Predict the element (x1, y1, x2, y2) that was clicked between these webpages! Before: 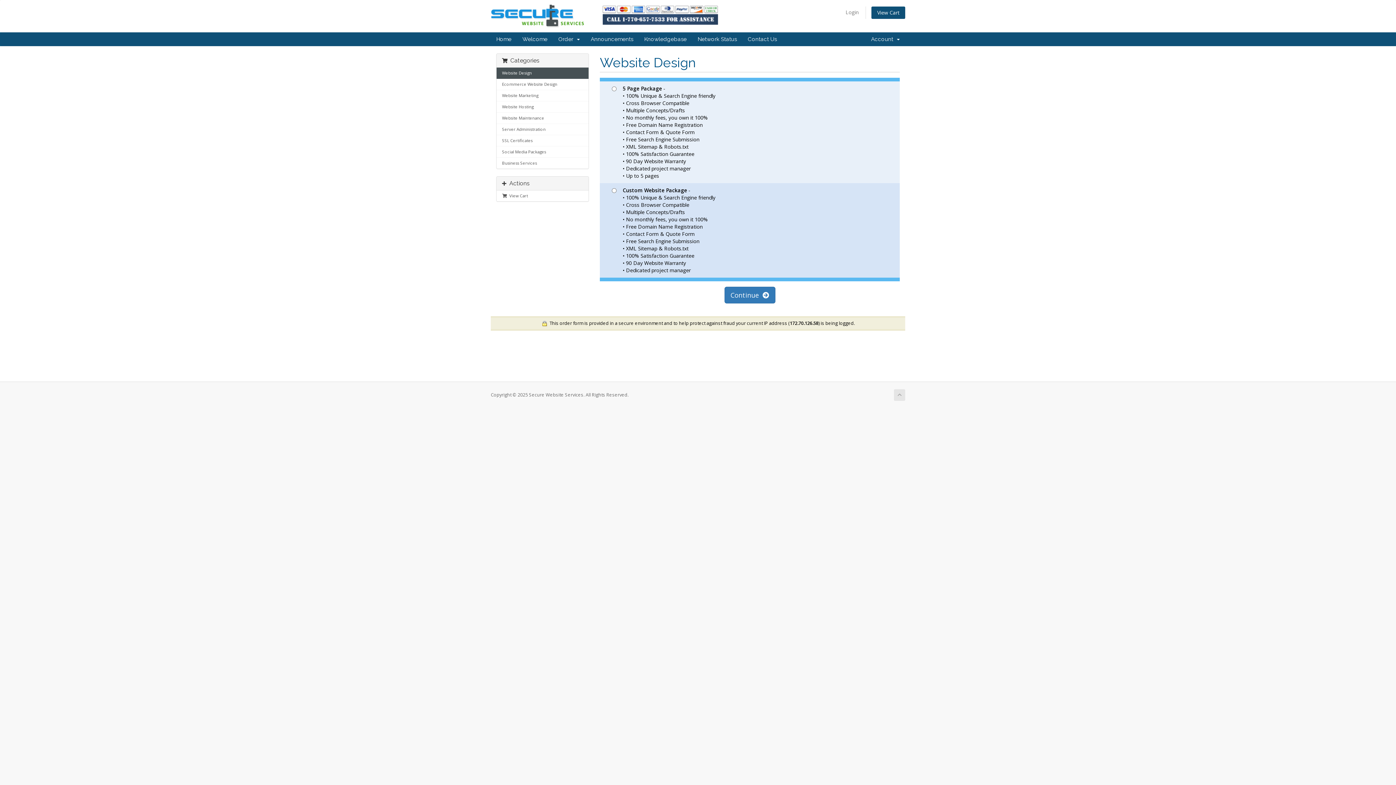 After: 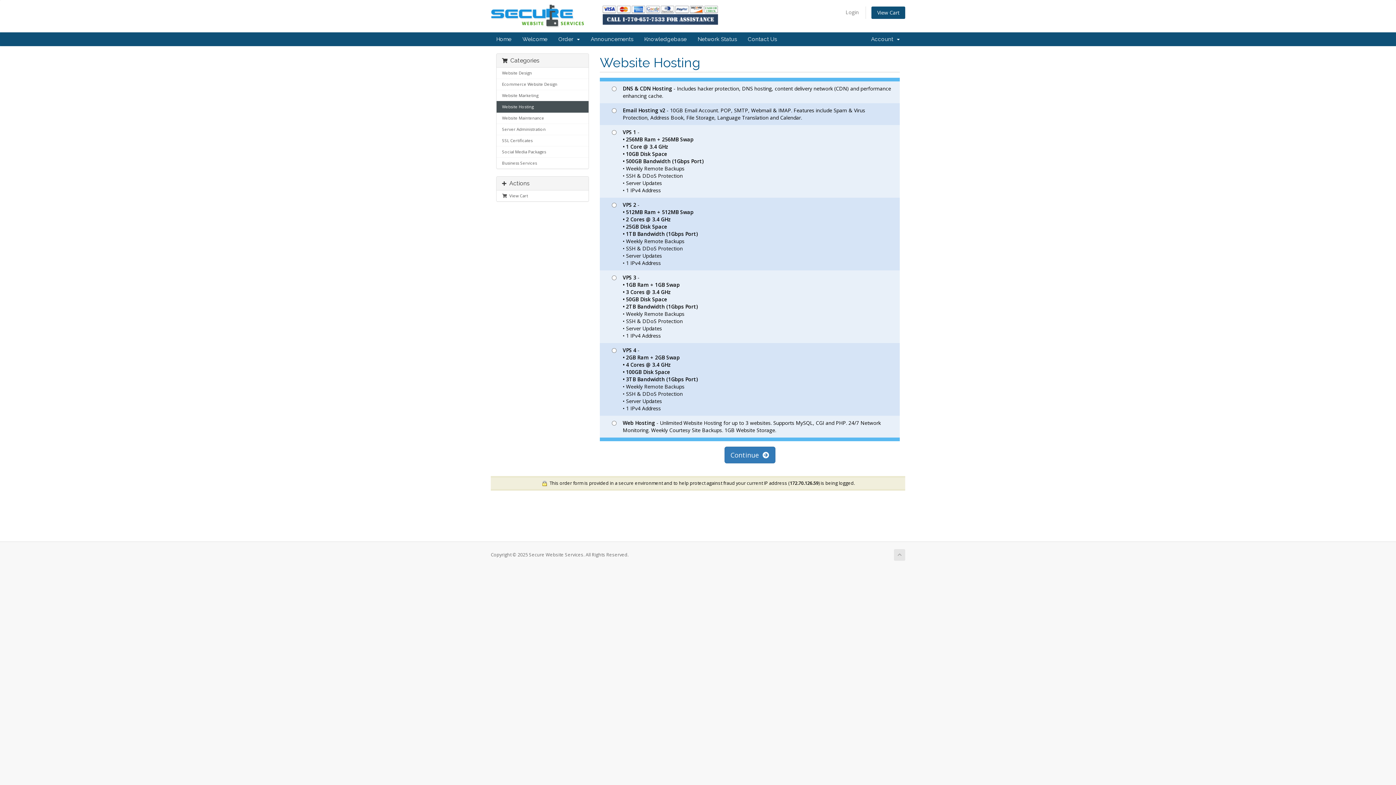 Action: bbox: (496, 101, 588, 112) label: Website Hosting